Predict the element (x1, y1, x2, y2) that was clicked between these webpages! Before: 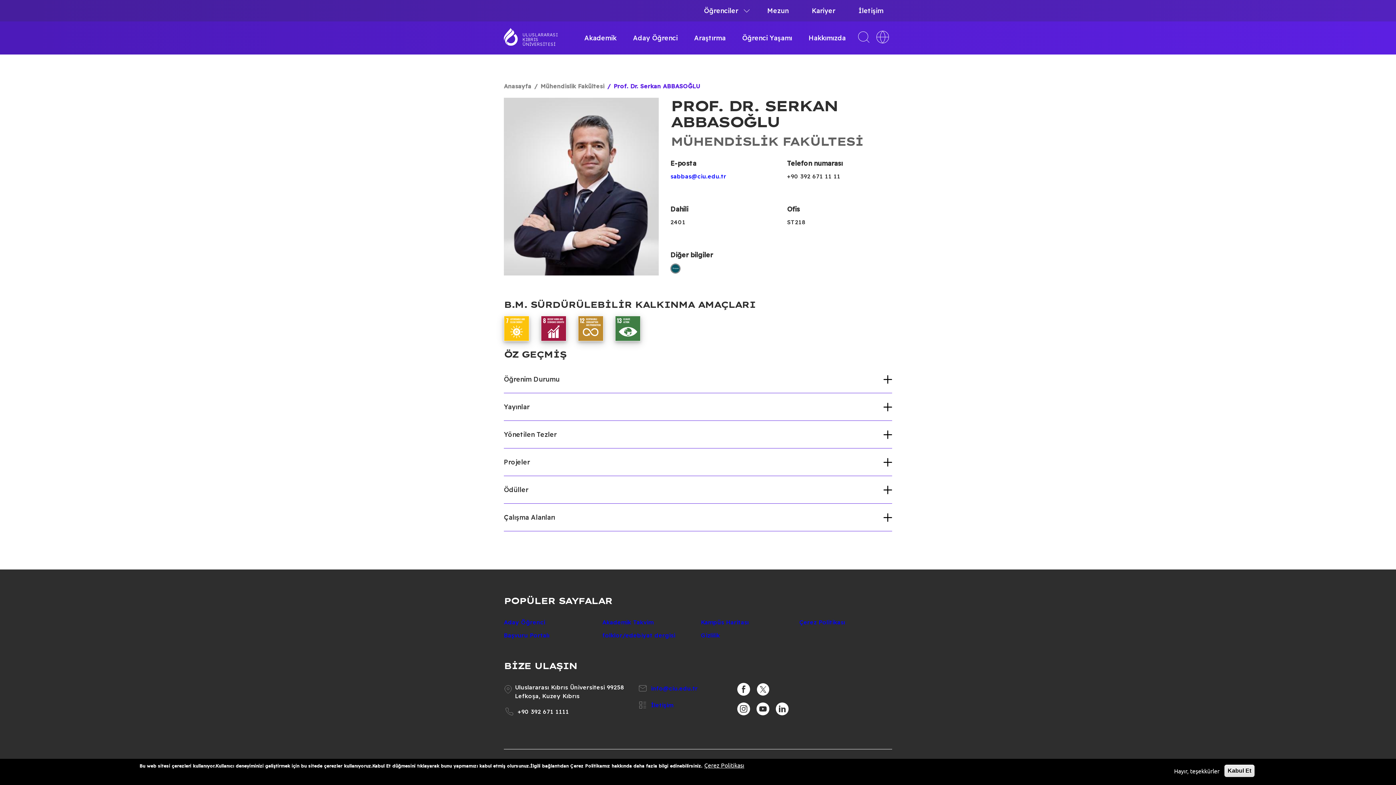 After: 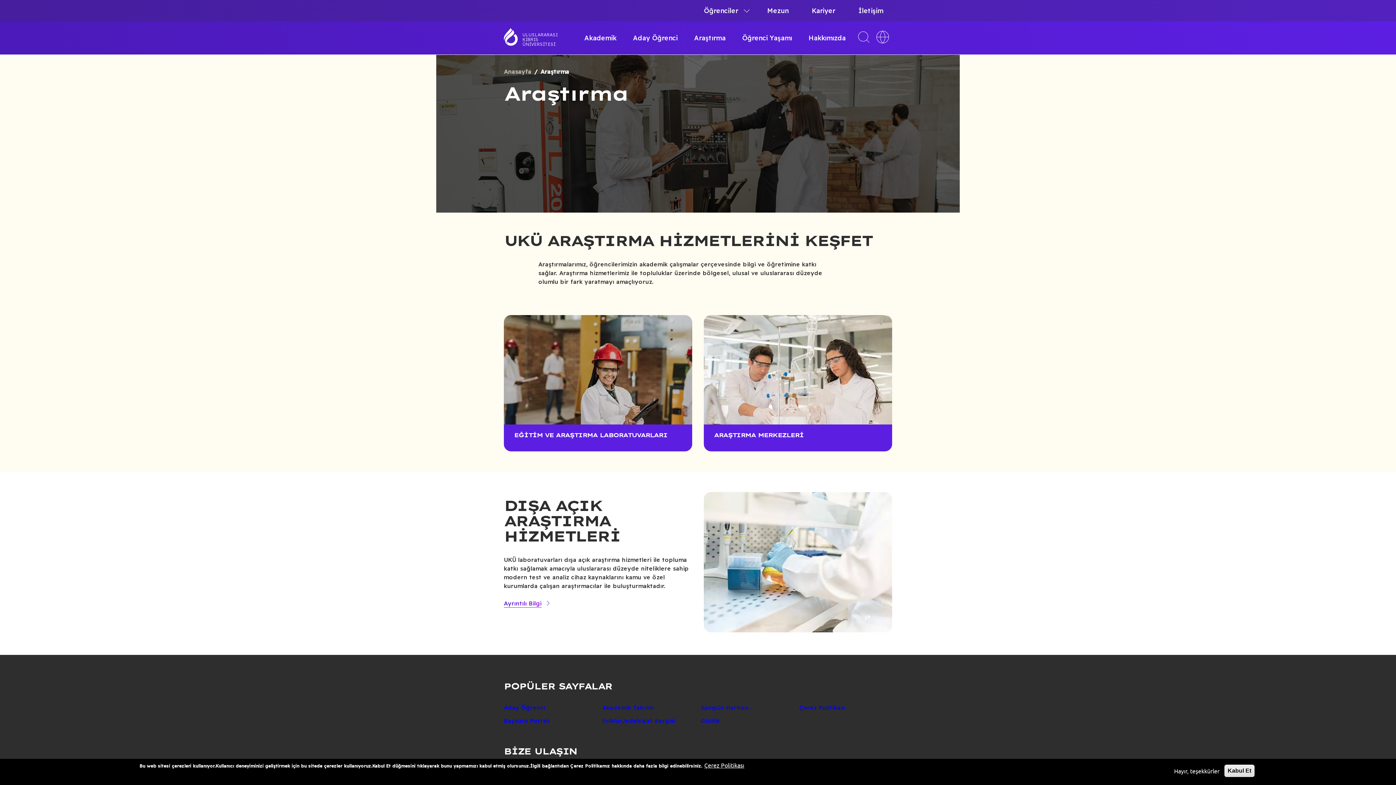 Action: label: Araştırma bbox: (687, 21, 733, 54)